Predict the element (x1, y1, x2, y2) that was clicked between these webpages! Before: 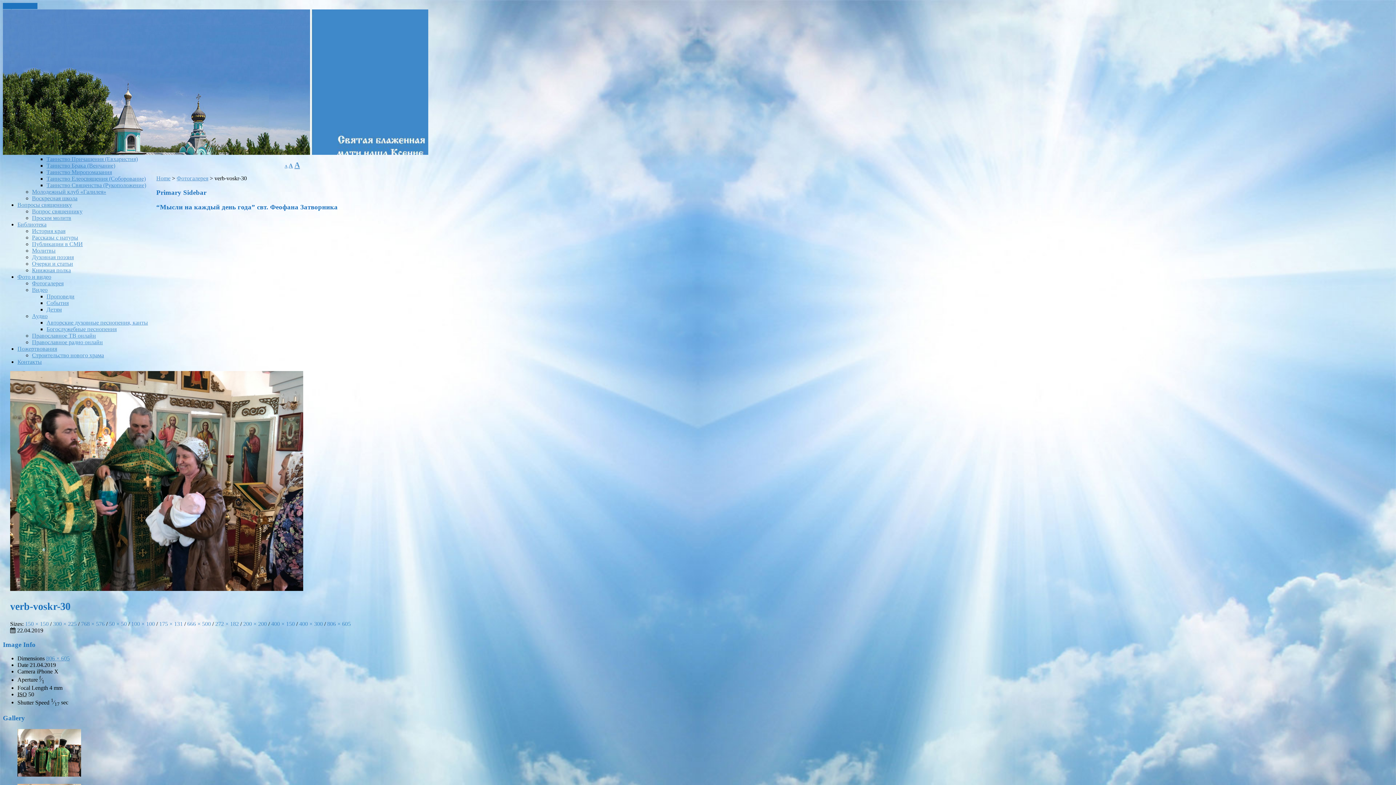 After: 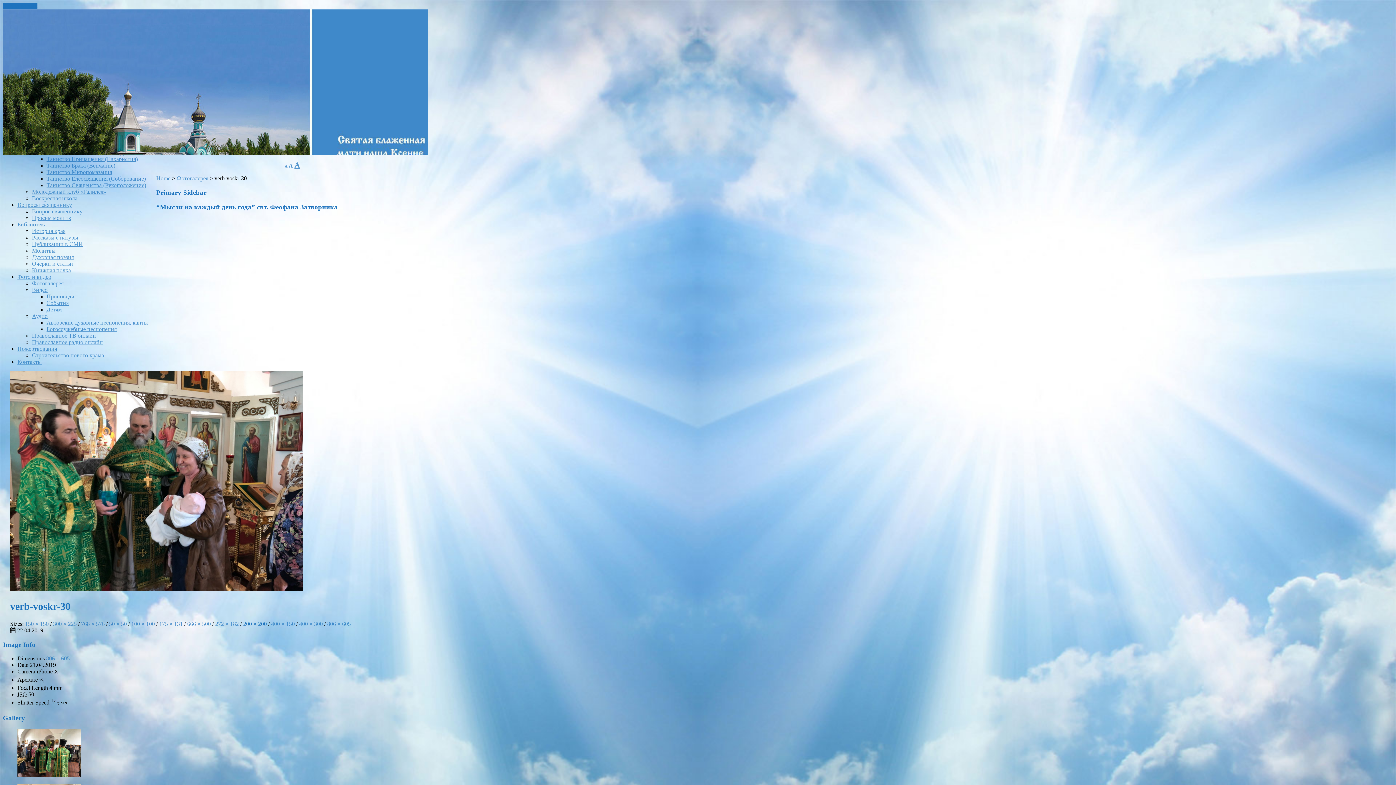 Action: label: 200 × 200 bbox: (243, 621, 266, 627)